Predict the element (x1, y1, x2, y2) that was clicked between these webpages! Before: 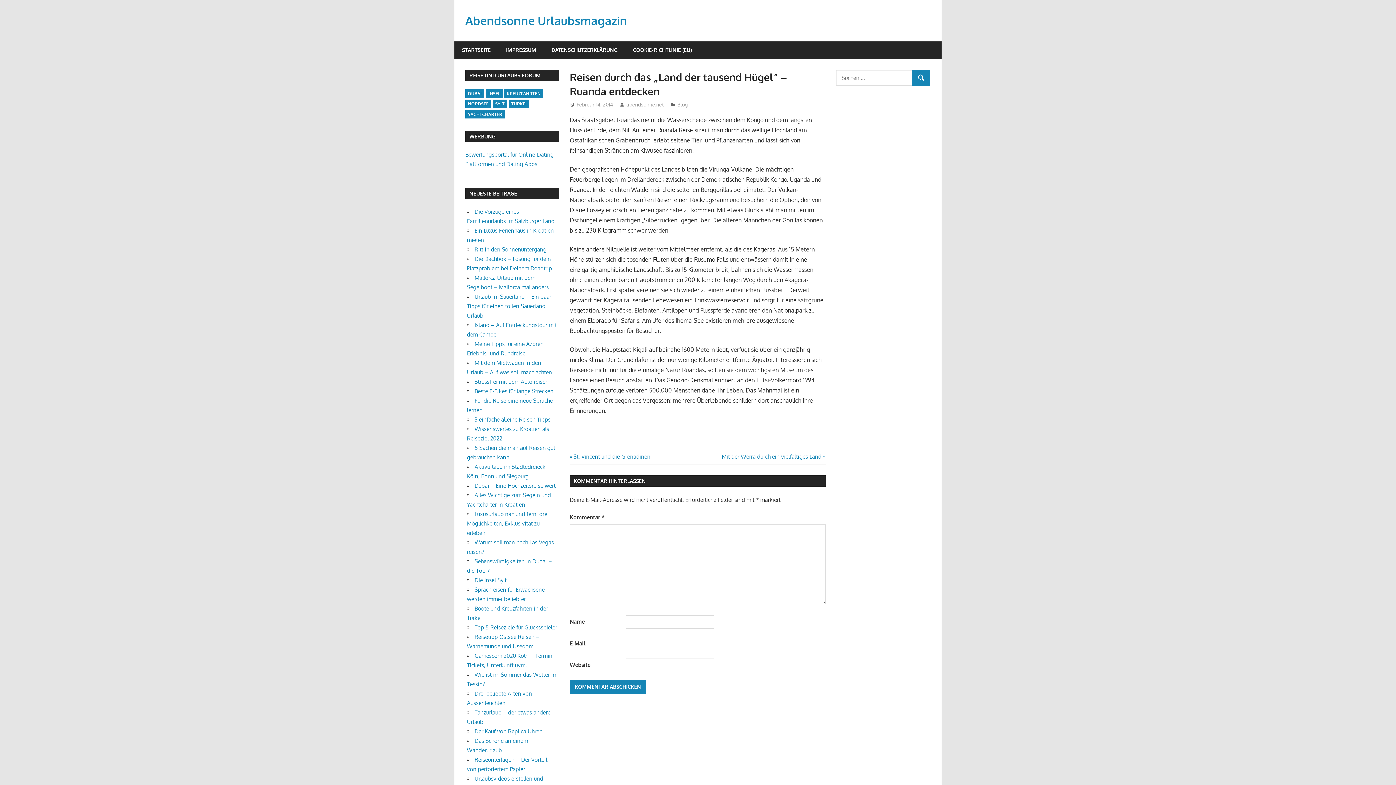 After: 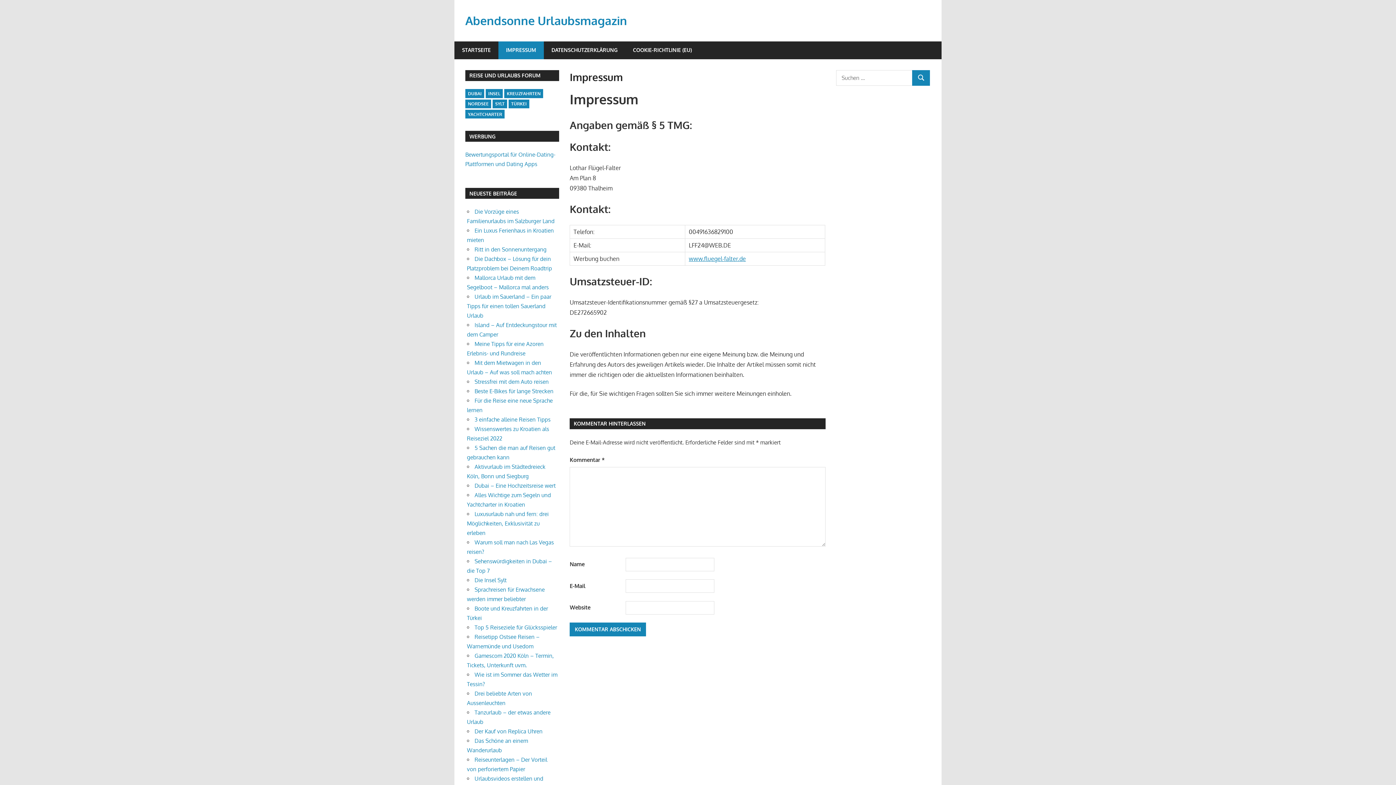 Action: label: IMPRESSUM bbox: (498, 41, 544, 59)